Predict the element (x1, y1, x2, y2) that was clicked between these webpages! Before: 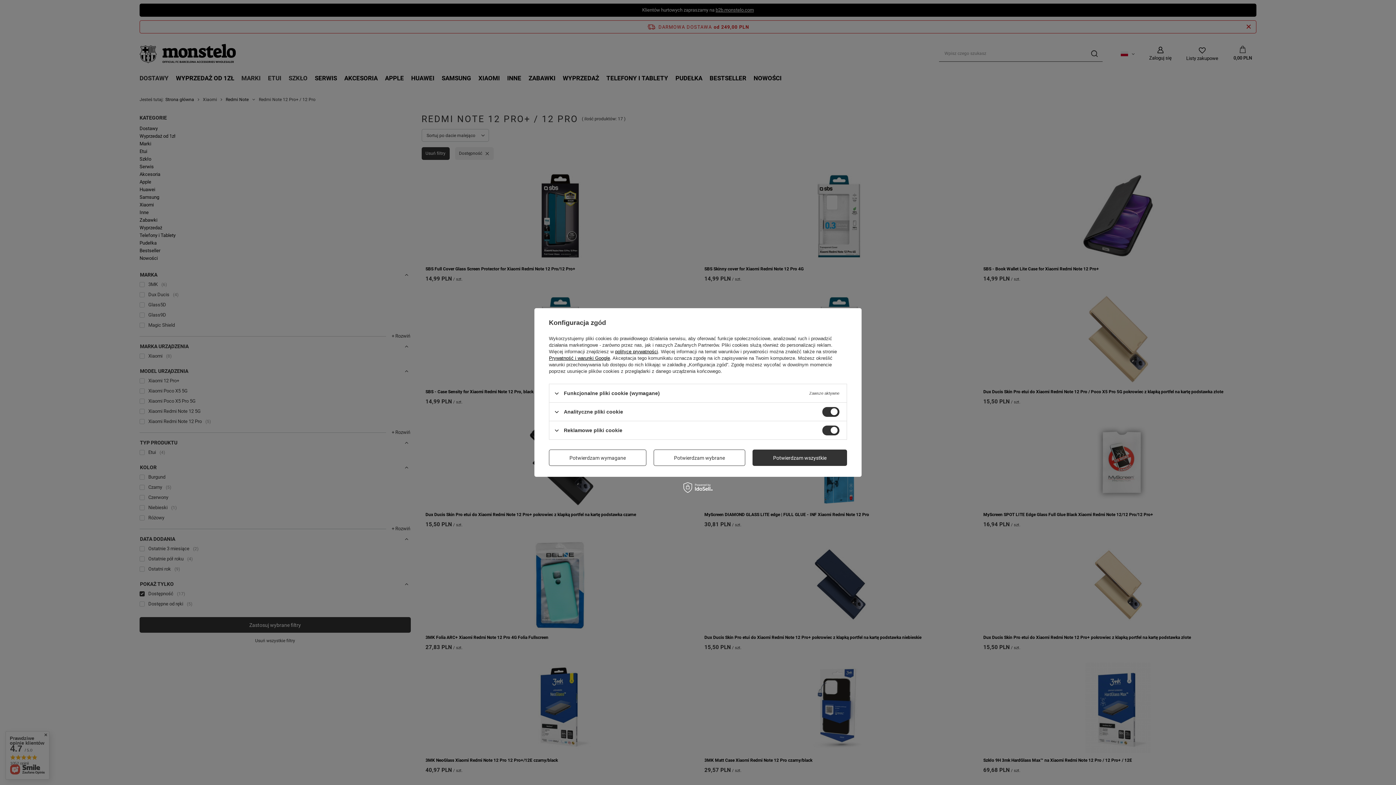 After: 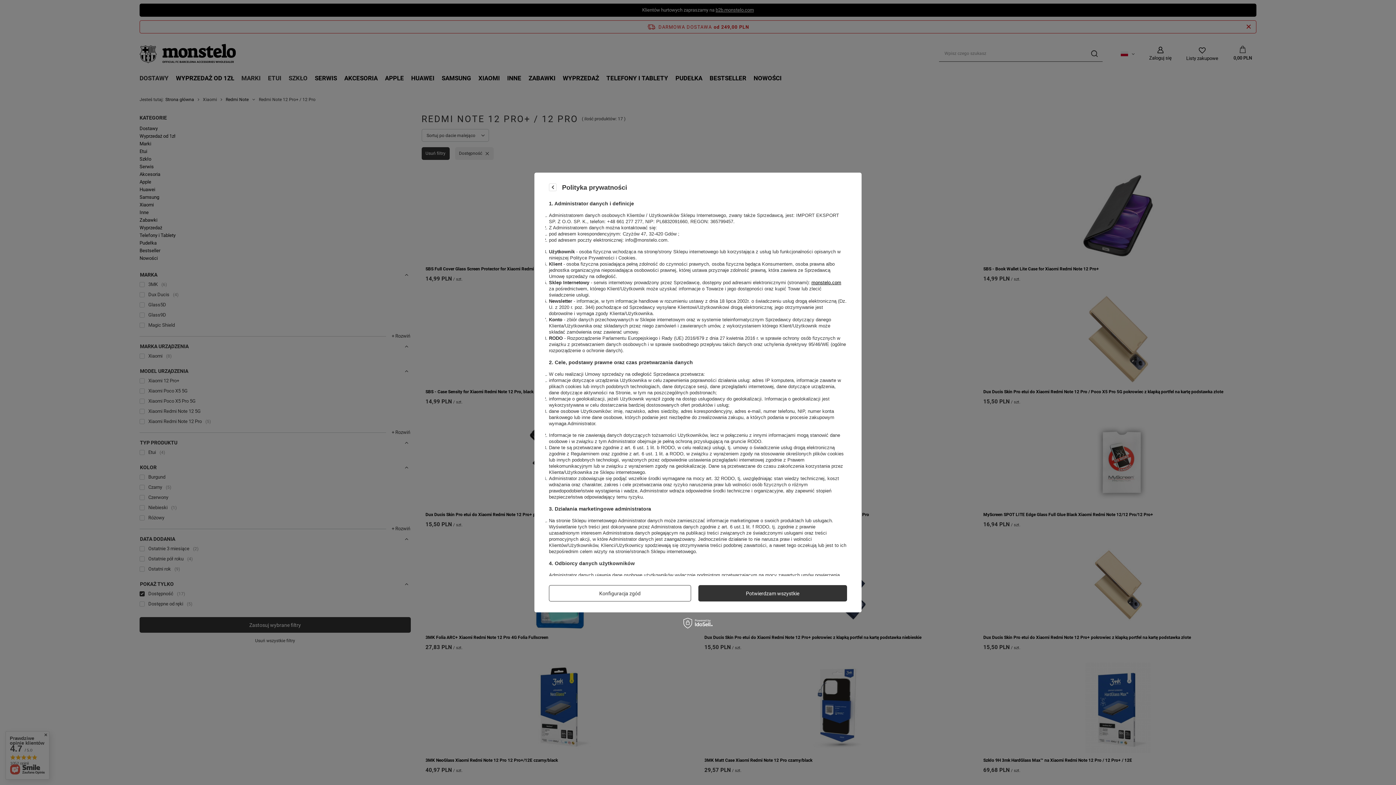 Action: bbox: (615, 349, 658, 354) label: polityce prywatności